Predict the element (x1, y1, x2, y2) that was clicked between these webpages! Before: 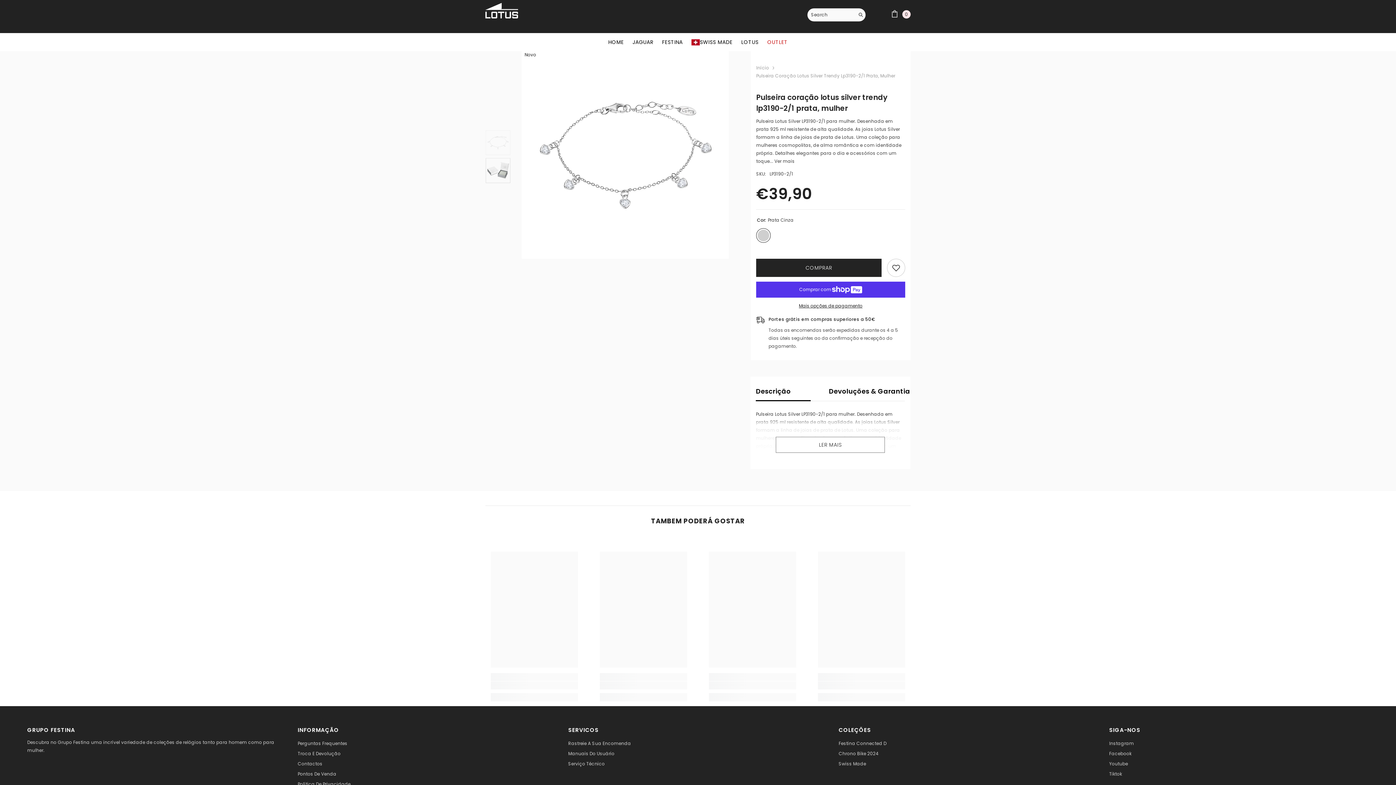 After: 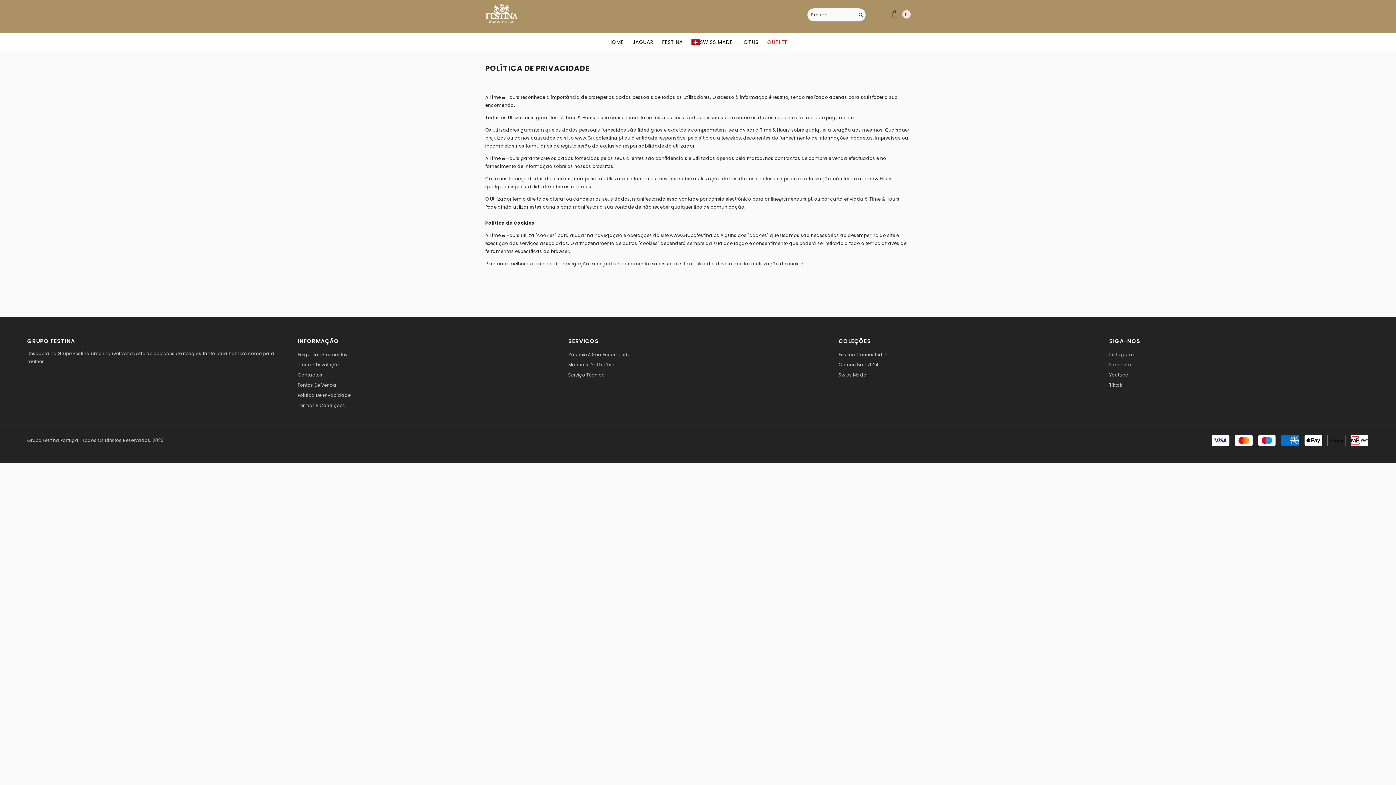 Action: label: Política De Privacidade bbox: (297, 779, 350, 789)